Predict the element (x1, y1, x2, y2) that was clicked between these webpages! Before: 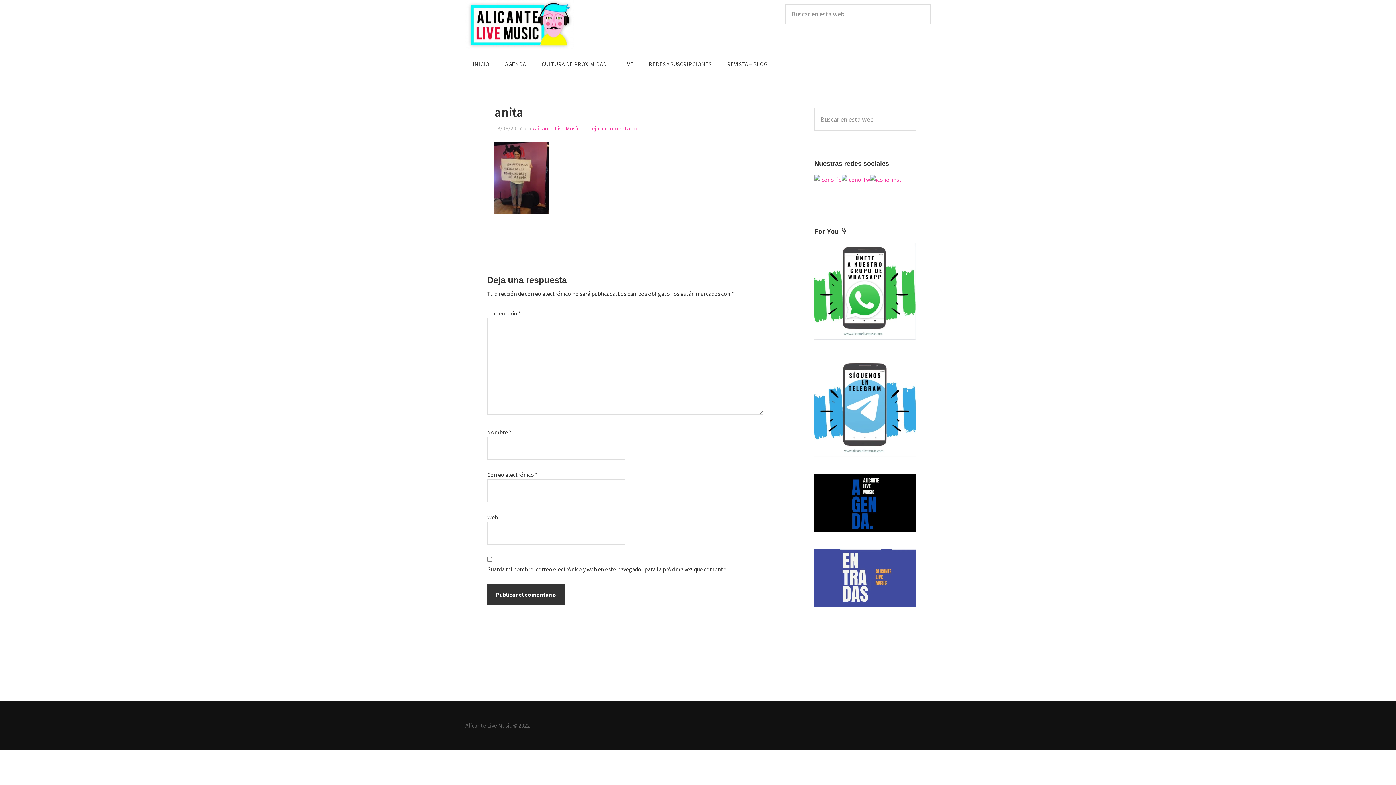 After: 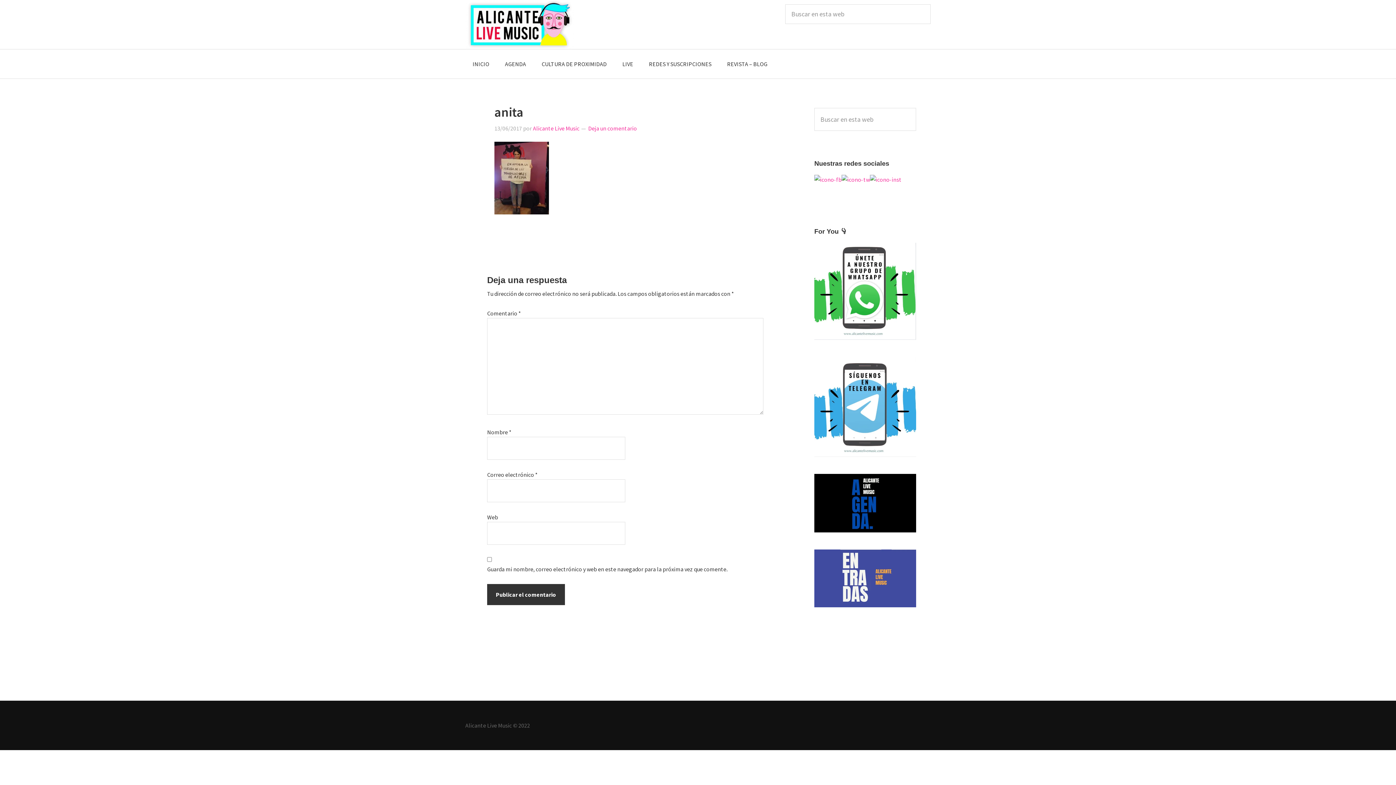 Action: bbox: (814, 531, 916, 538)